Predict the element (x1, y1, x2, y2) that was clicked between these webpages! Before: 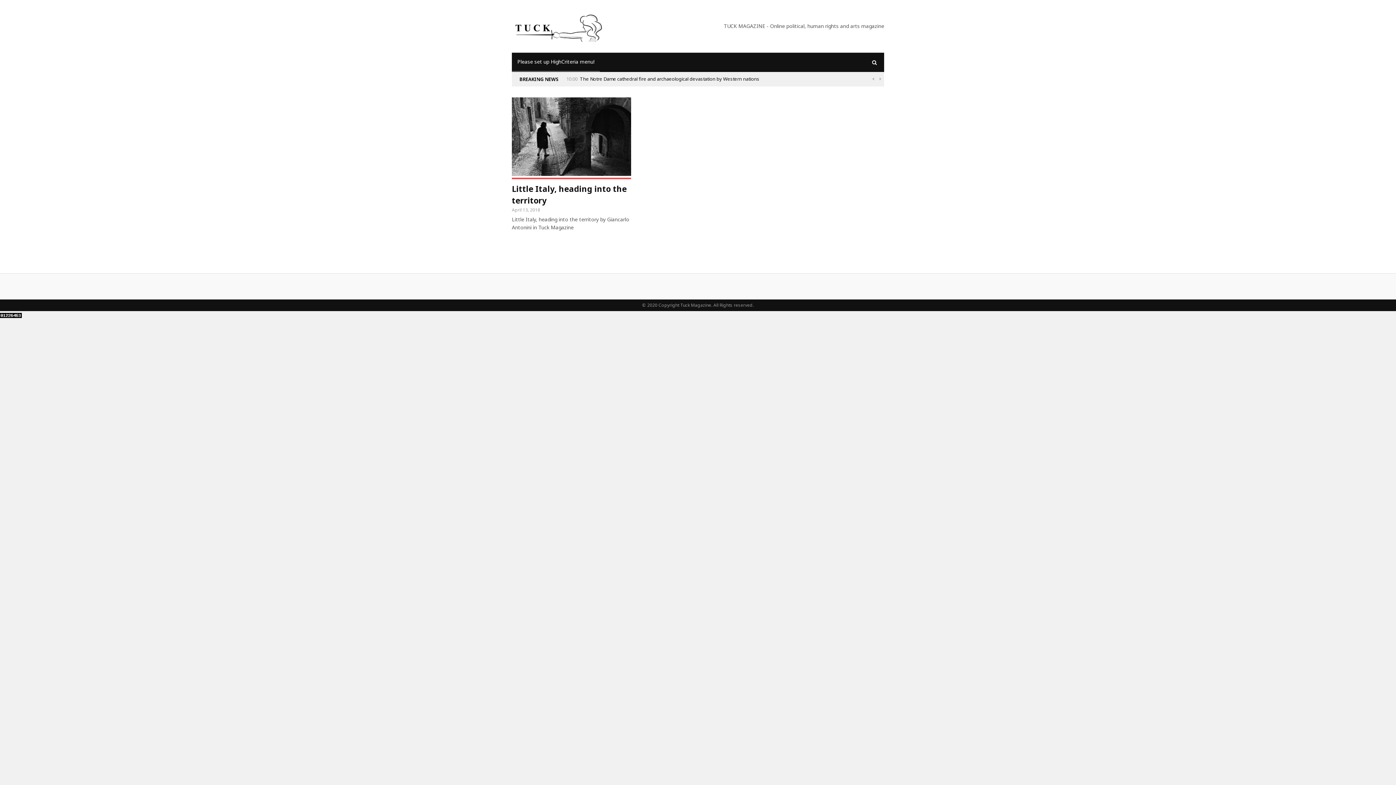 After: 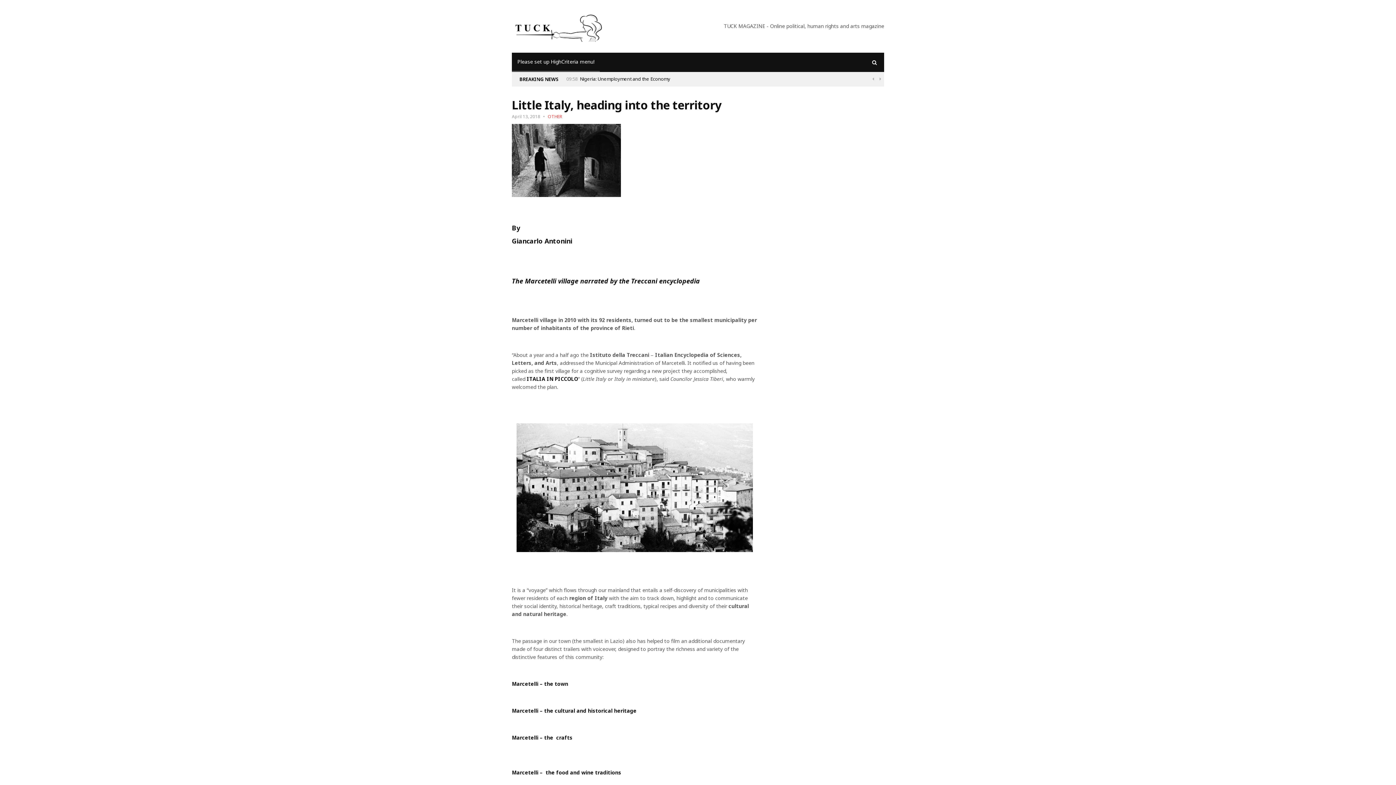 Action: bbox: (512, 97, 631, 175)